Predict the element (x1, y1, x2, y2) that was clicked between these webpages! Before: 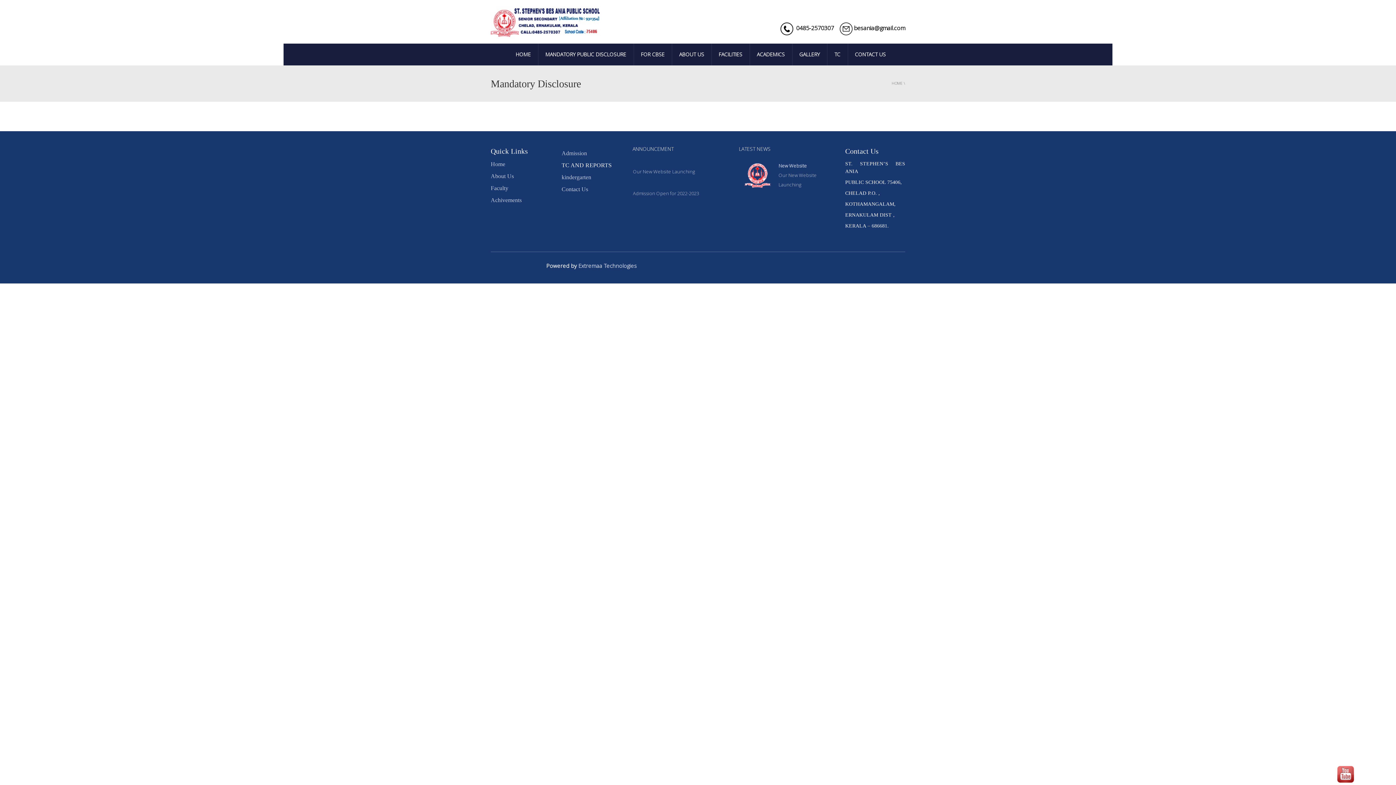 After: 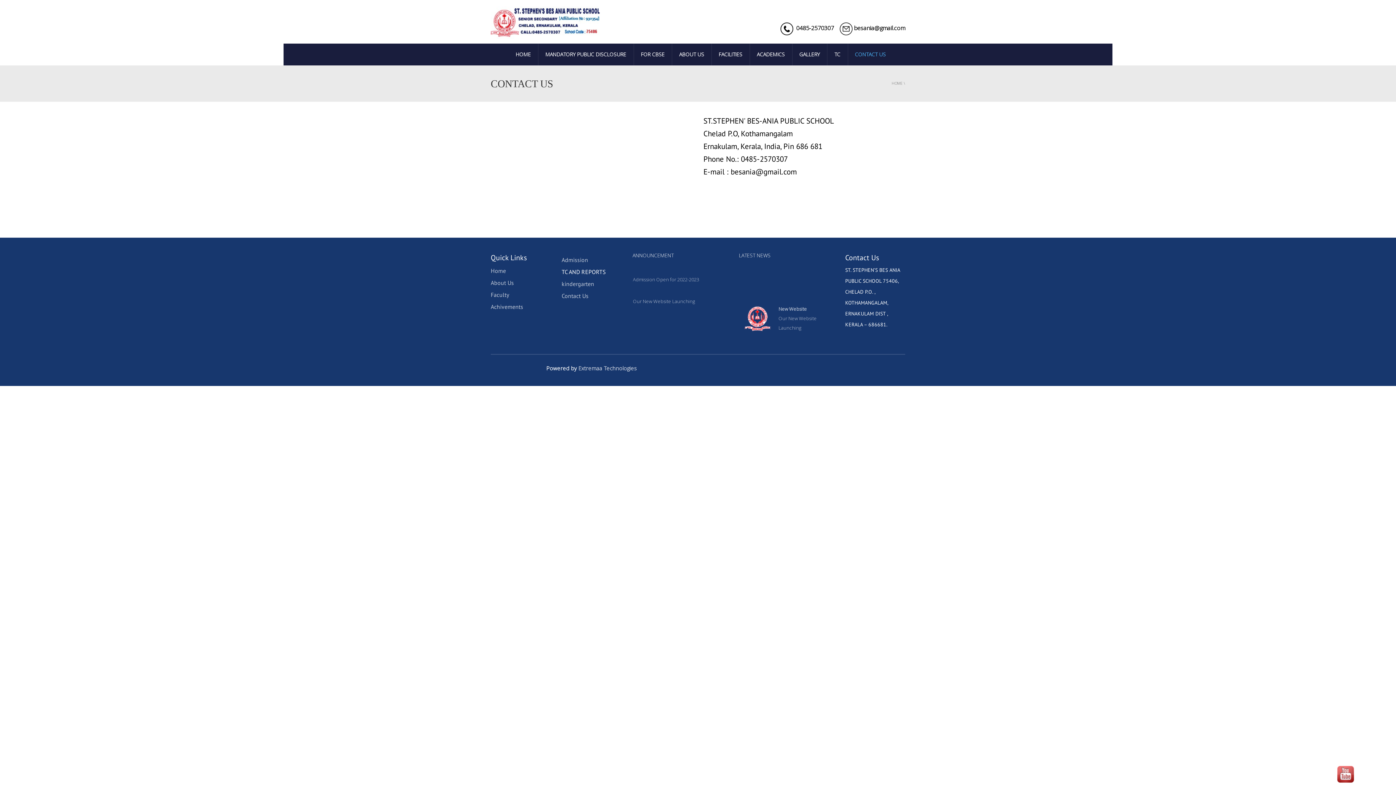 Action: label: Contact Us bbox: (561, 186, 588, 192)